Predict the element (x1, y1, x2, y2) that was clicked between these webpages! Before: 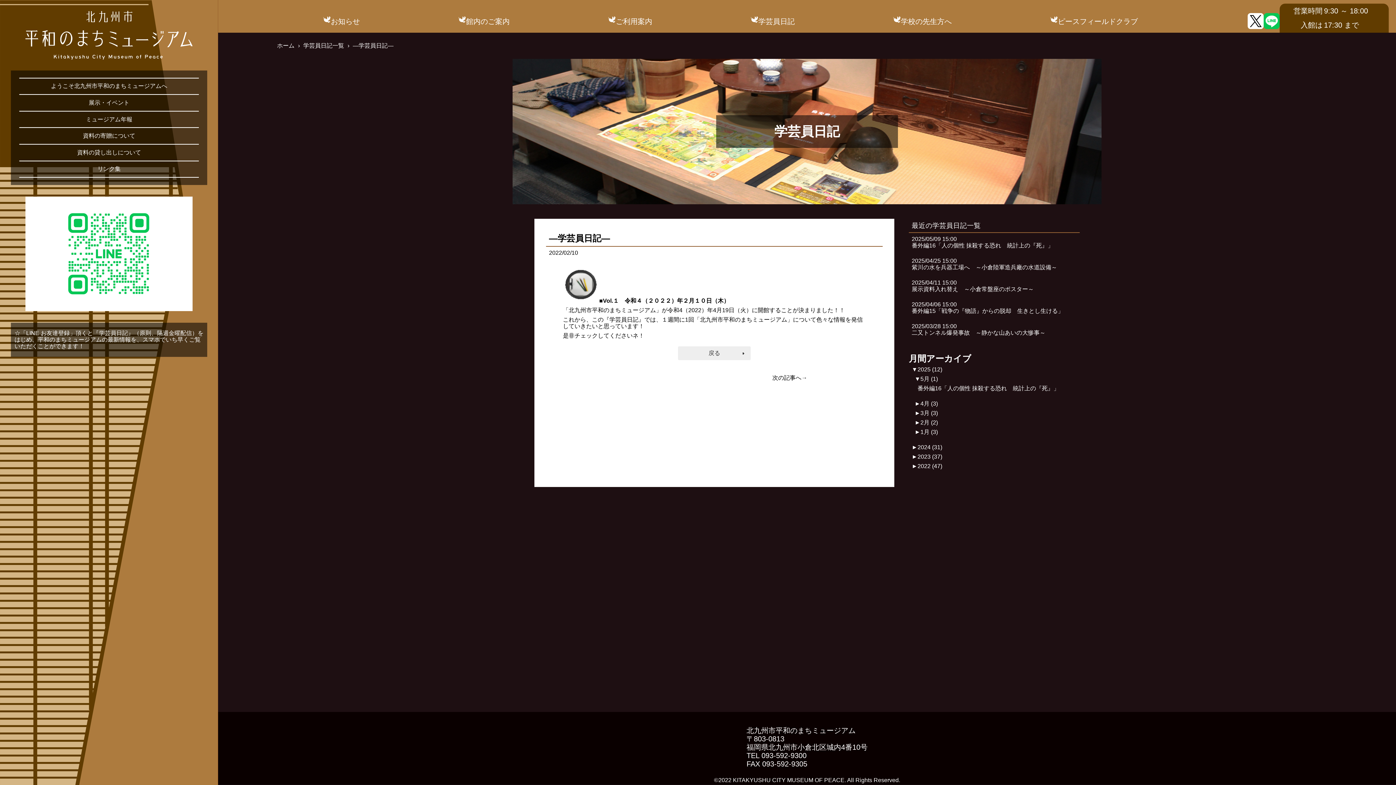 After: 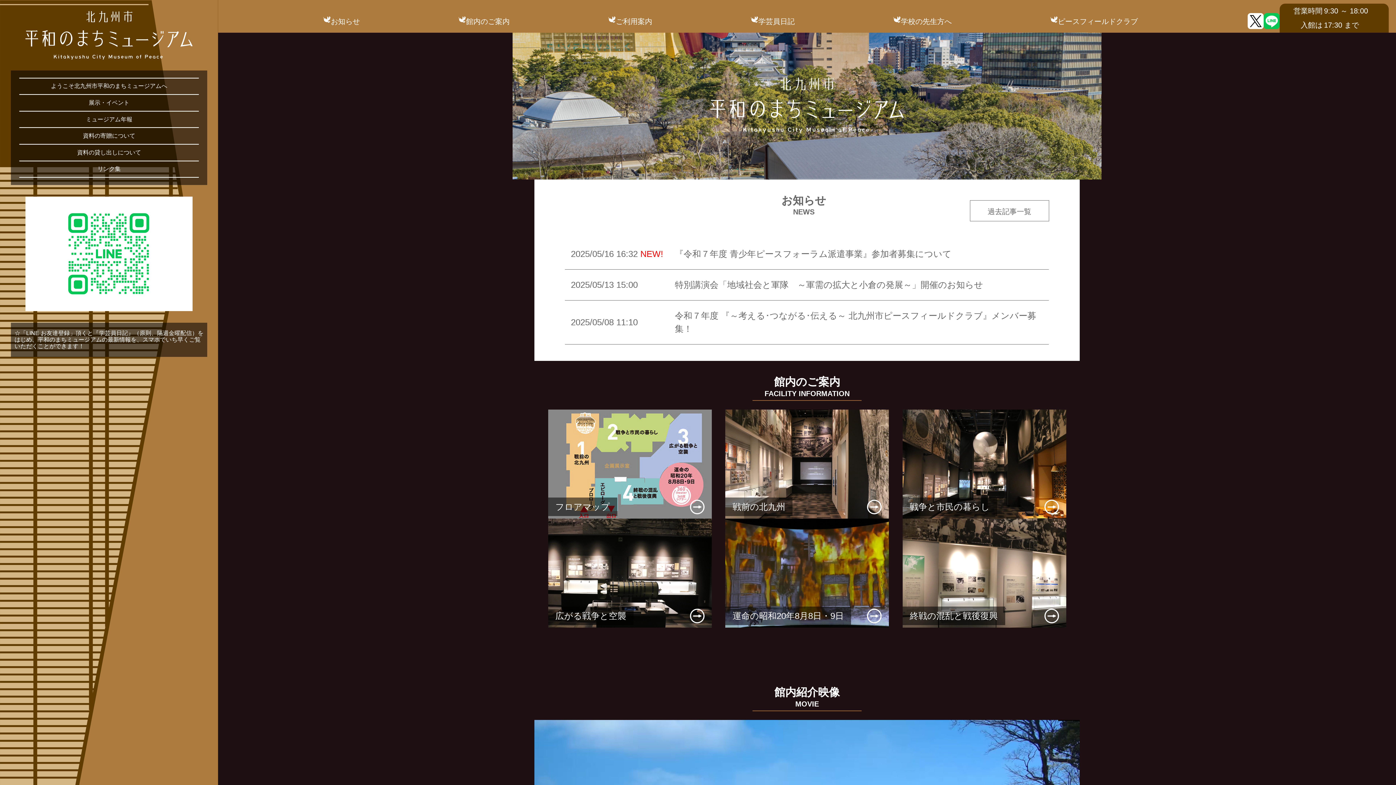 Action: bbox: (22, 165, 196, 172) label: リンク集